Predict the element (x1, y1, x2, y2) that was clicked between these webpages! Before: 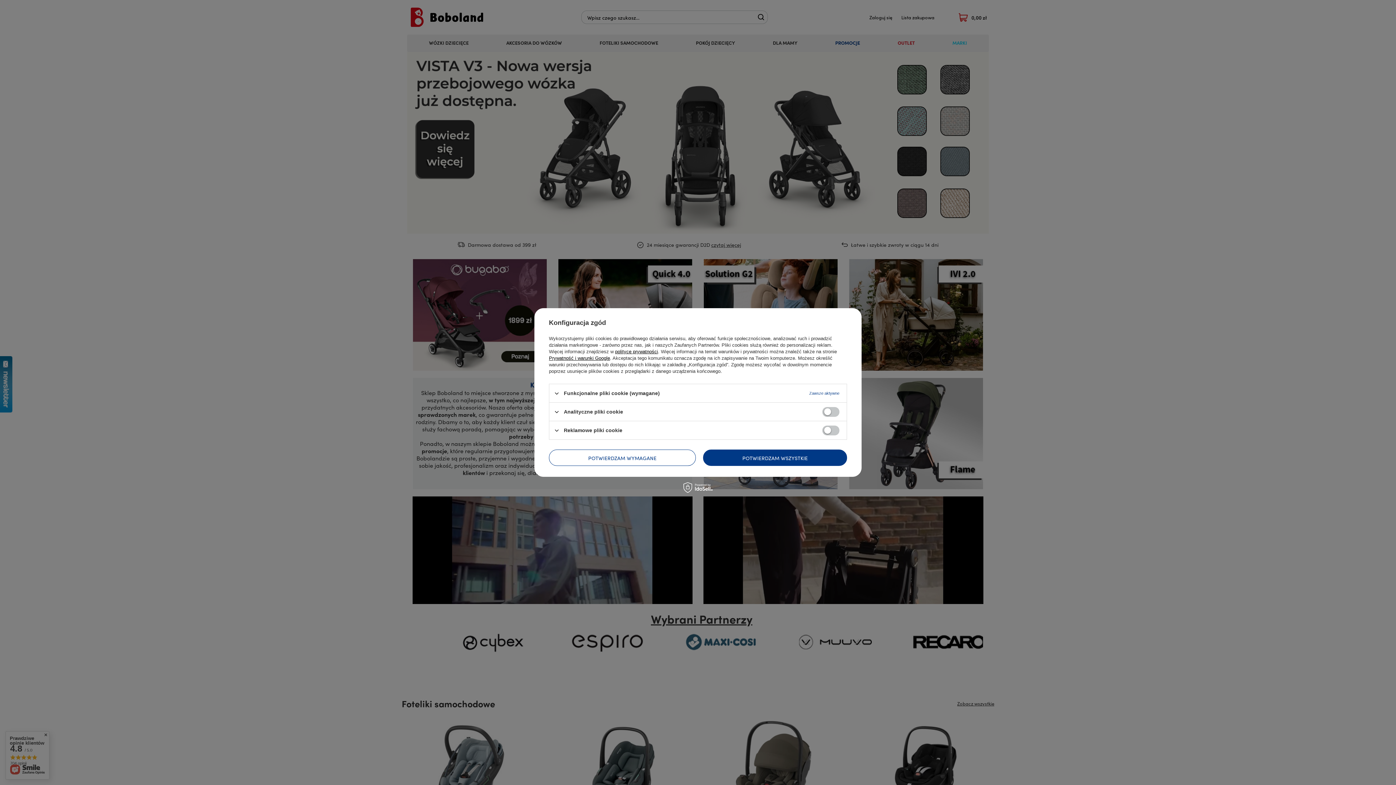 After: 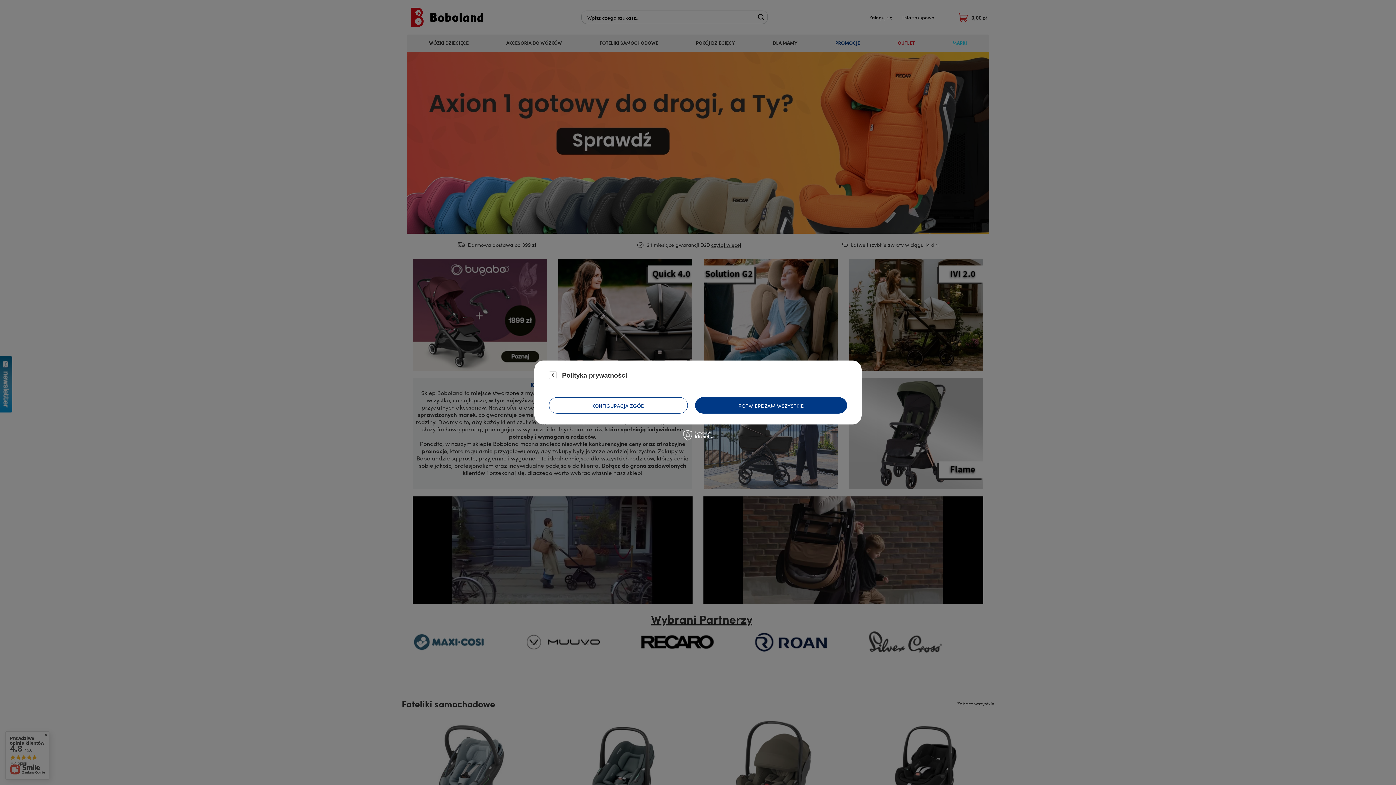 Action: bbox: (615, 349, 658, 354) label: polityce prywatności